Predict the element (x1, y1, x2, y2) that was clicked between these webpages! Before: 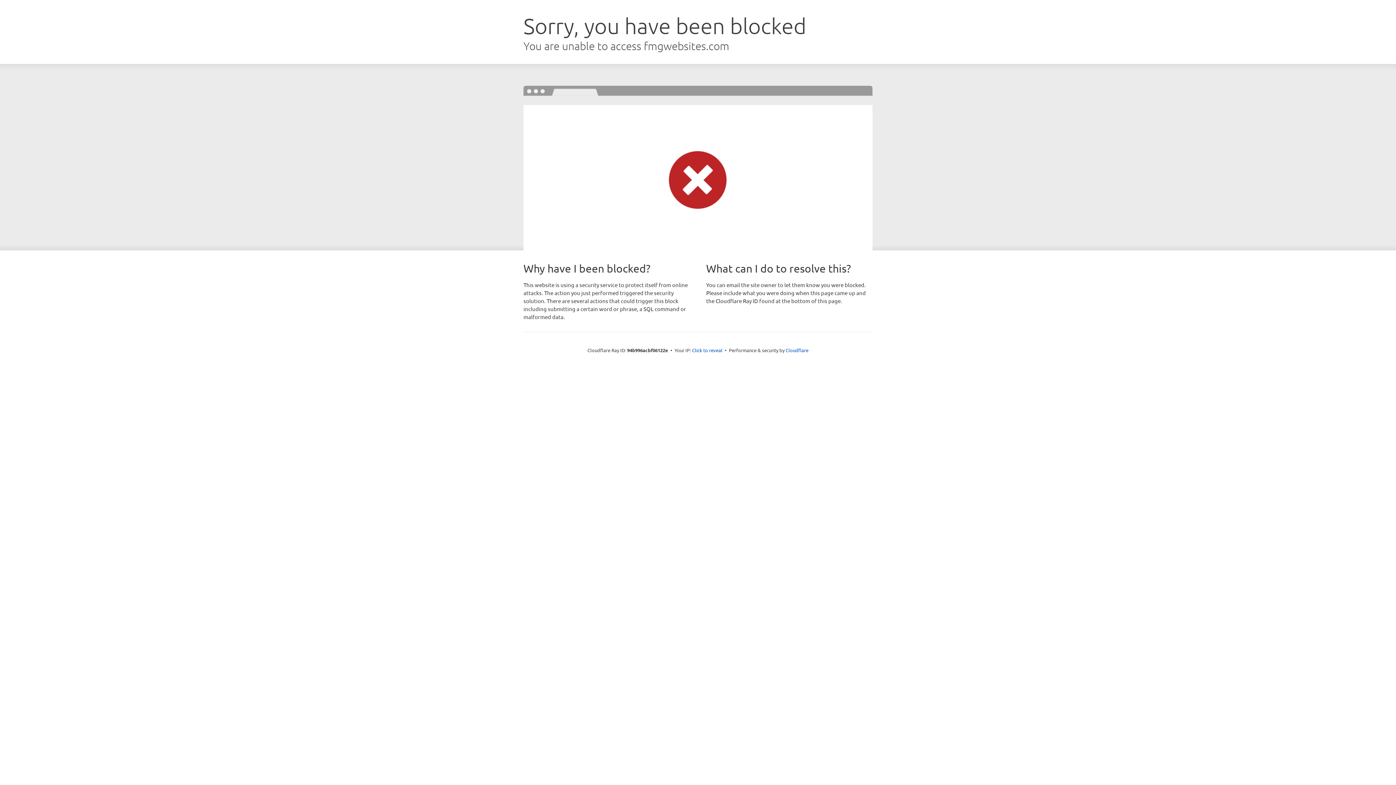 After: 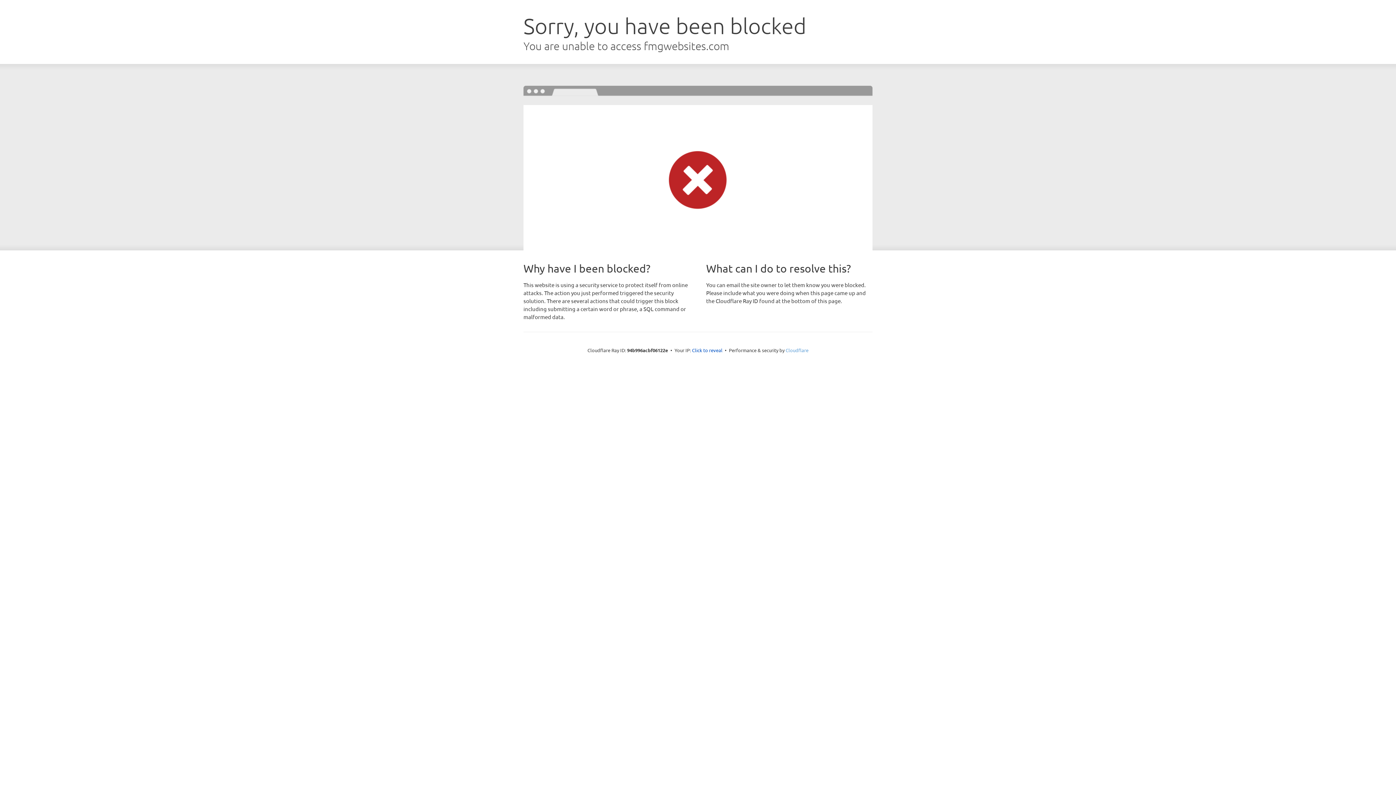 Action: bbox: (785, 347, 808, 353) label: Cloudflare